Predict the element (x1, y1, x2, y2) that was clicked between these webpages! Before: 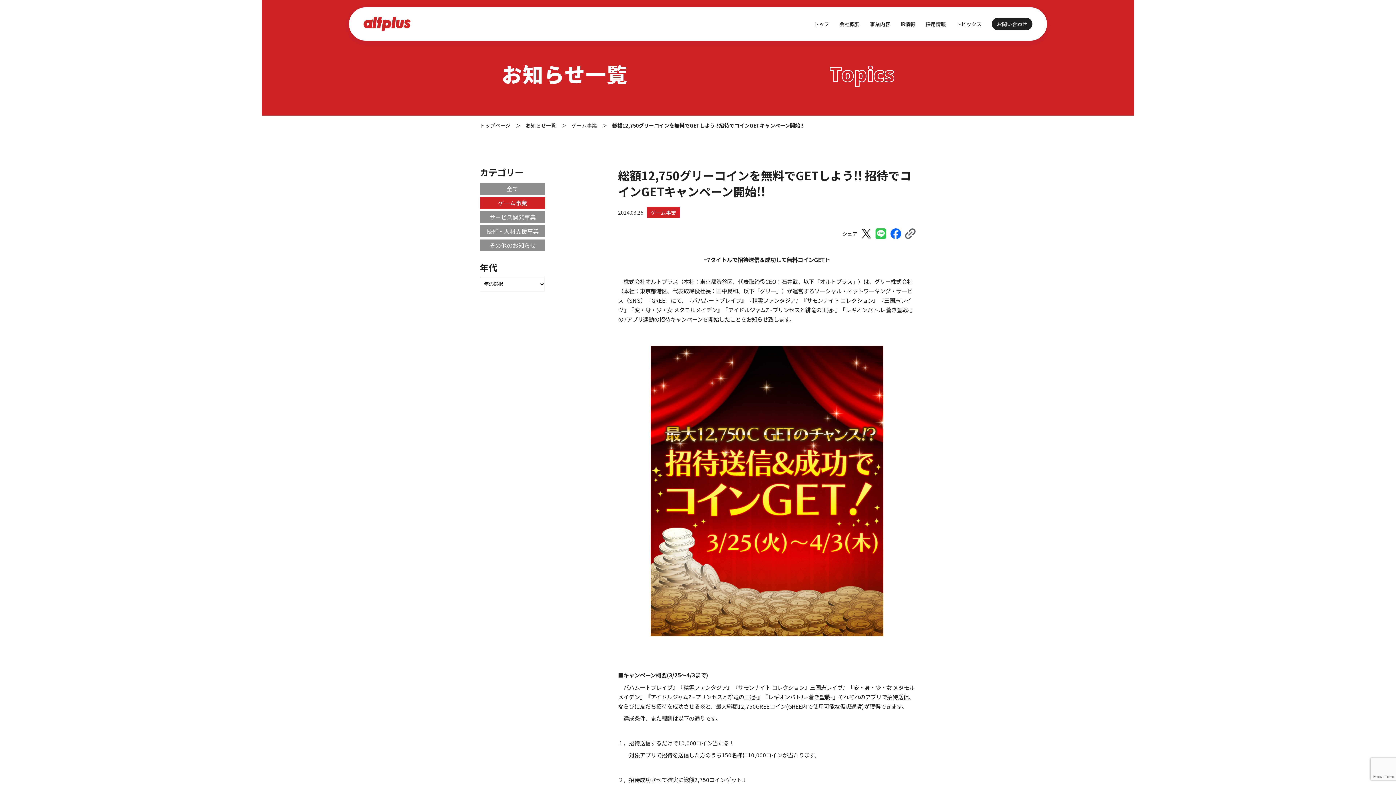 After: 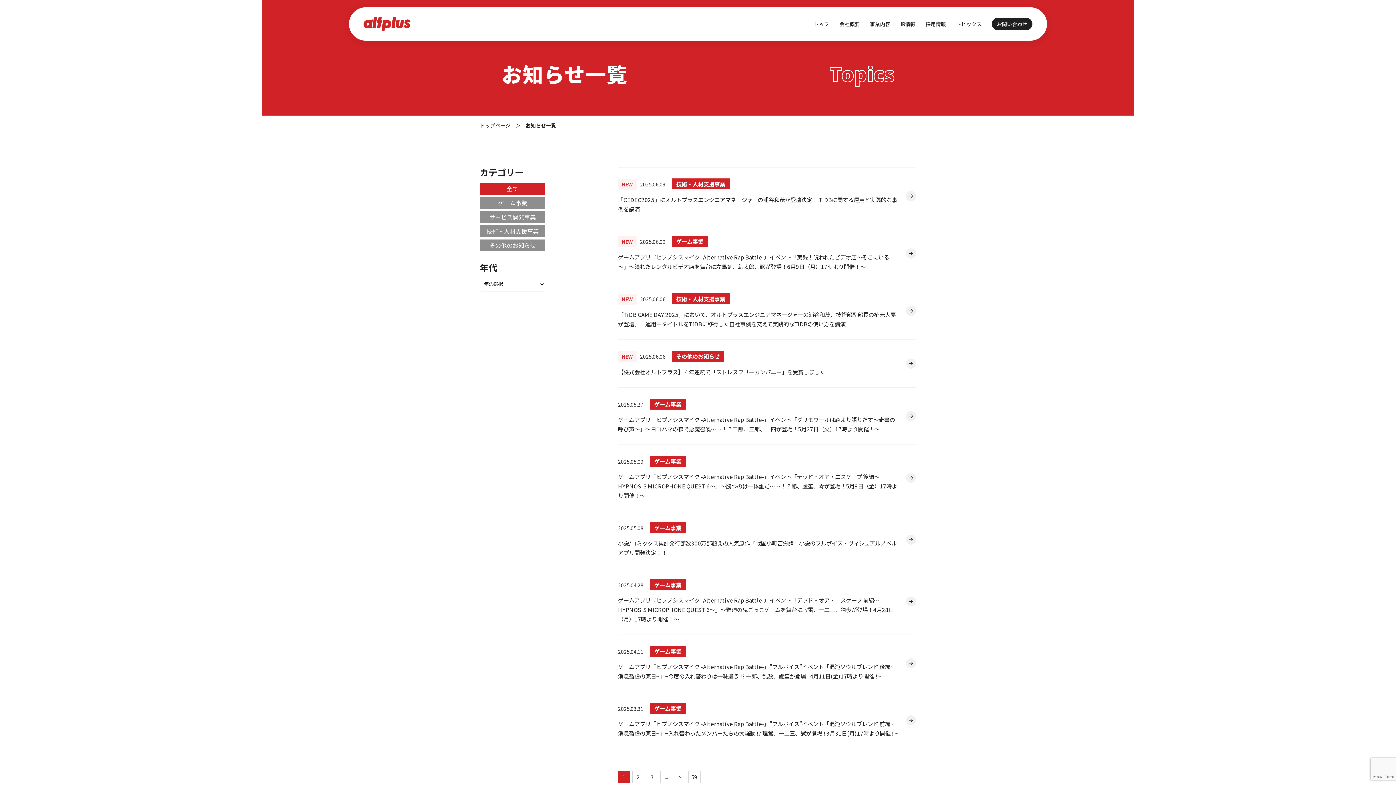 Action: bbox: (956, 20, 981, 27) label: トピックス